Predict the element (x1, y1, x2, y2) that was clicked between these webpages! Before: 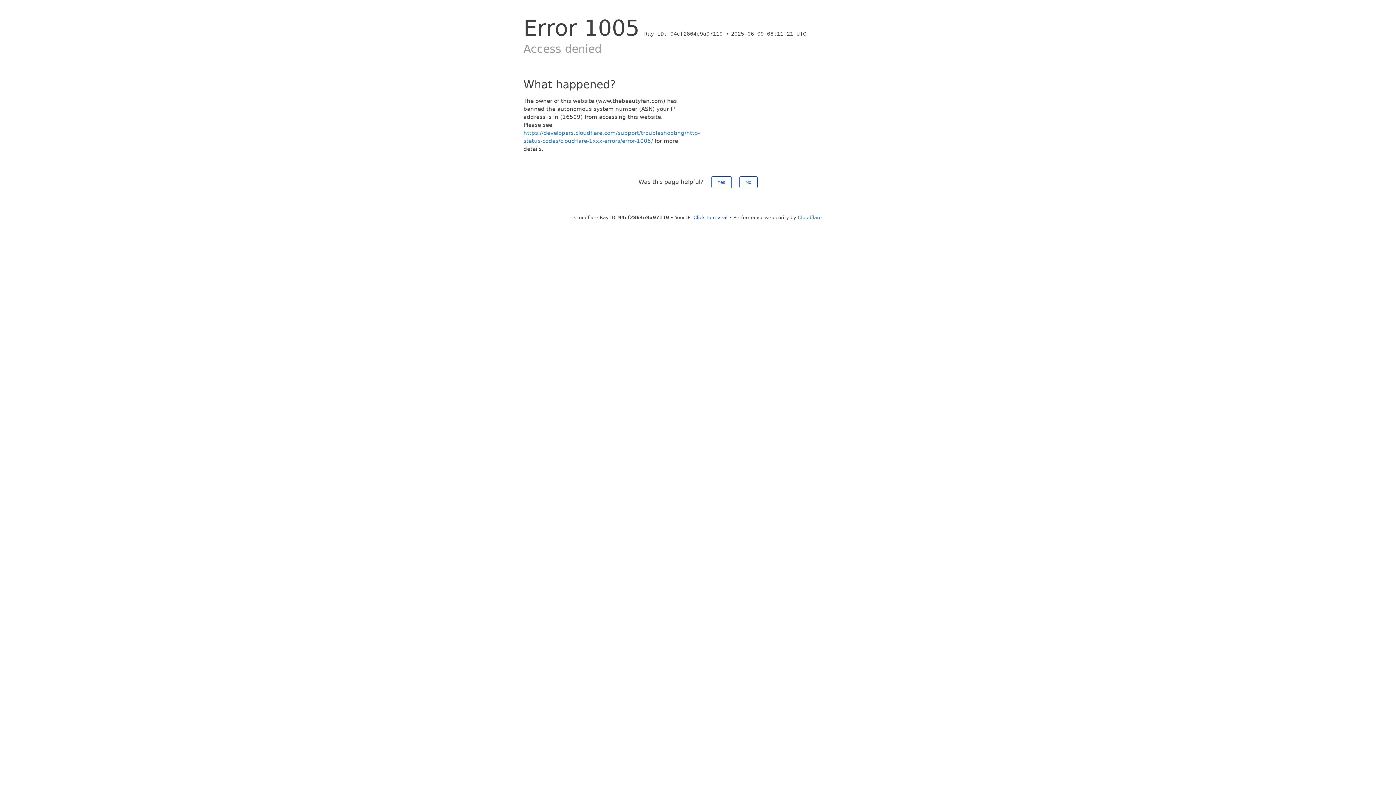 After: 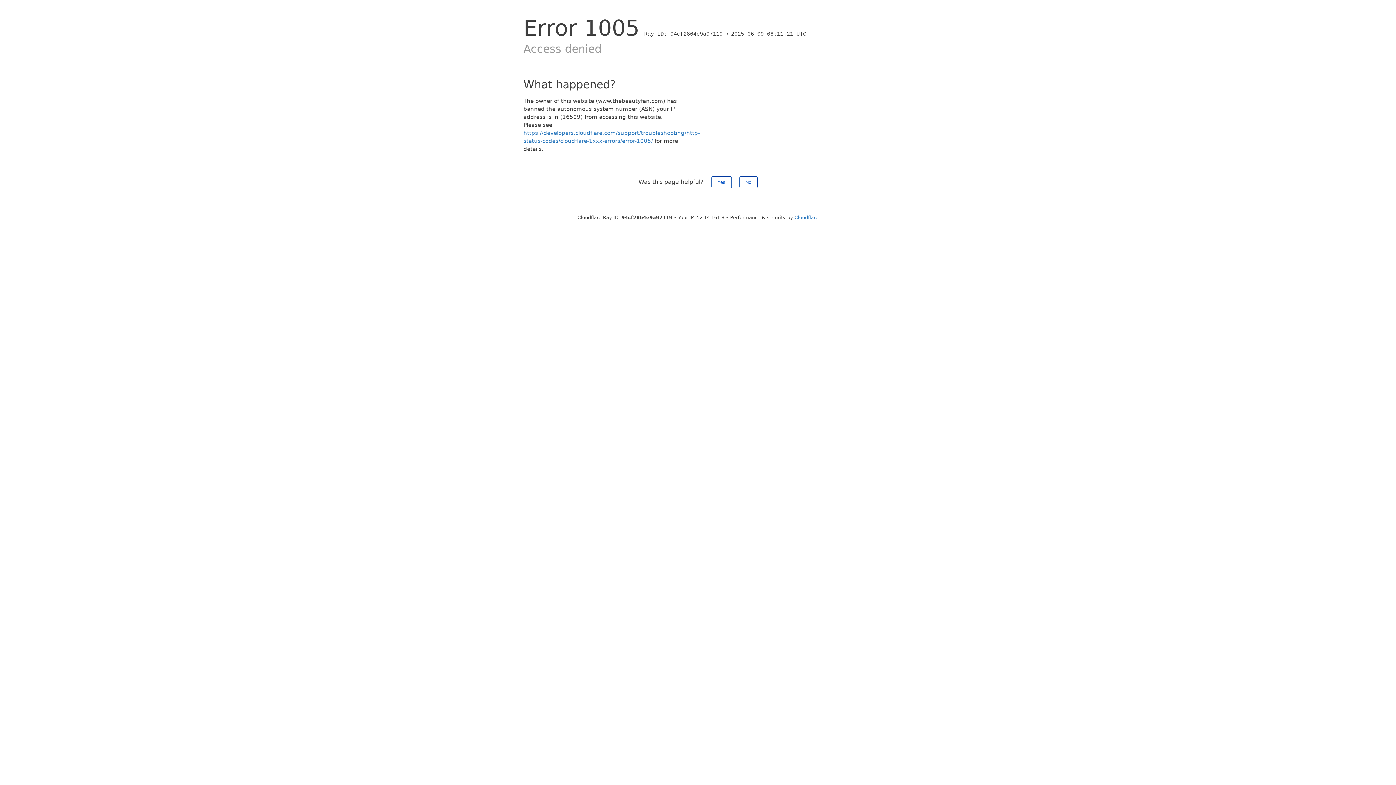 Action: label: Click to reveal bbox: (693, 214, 727, 220)